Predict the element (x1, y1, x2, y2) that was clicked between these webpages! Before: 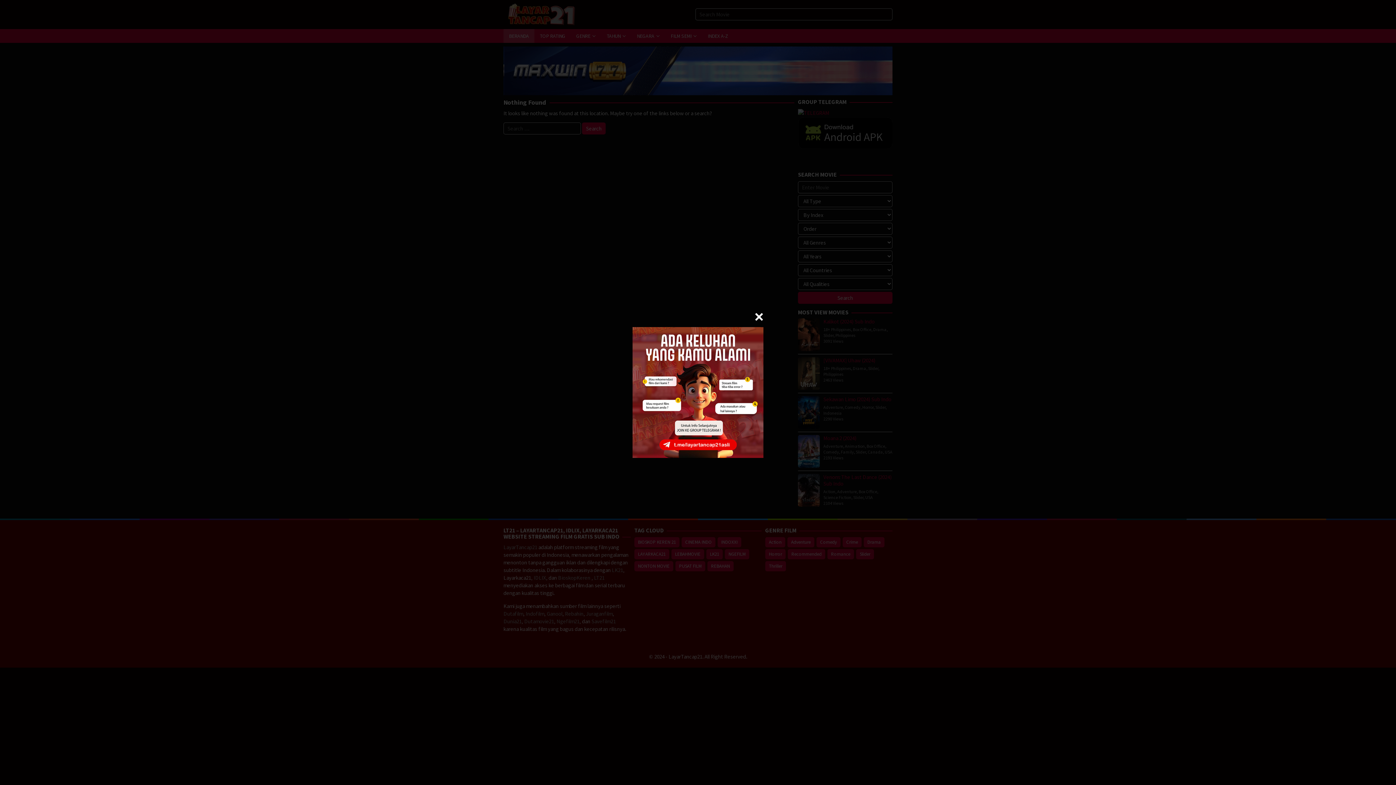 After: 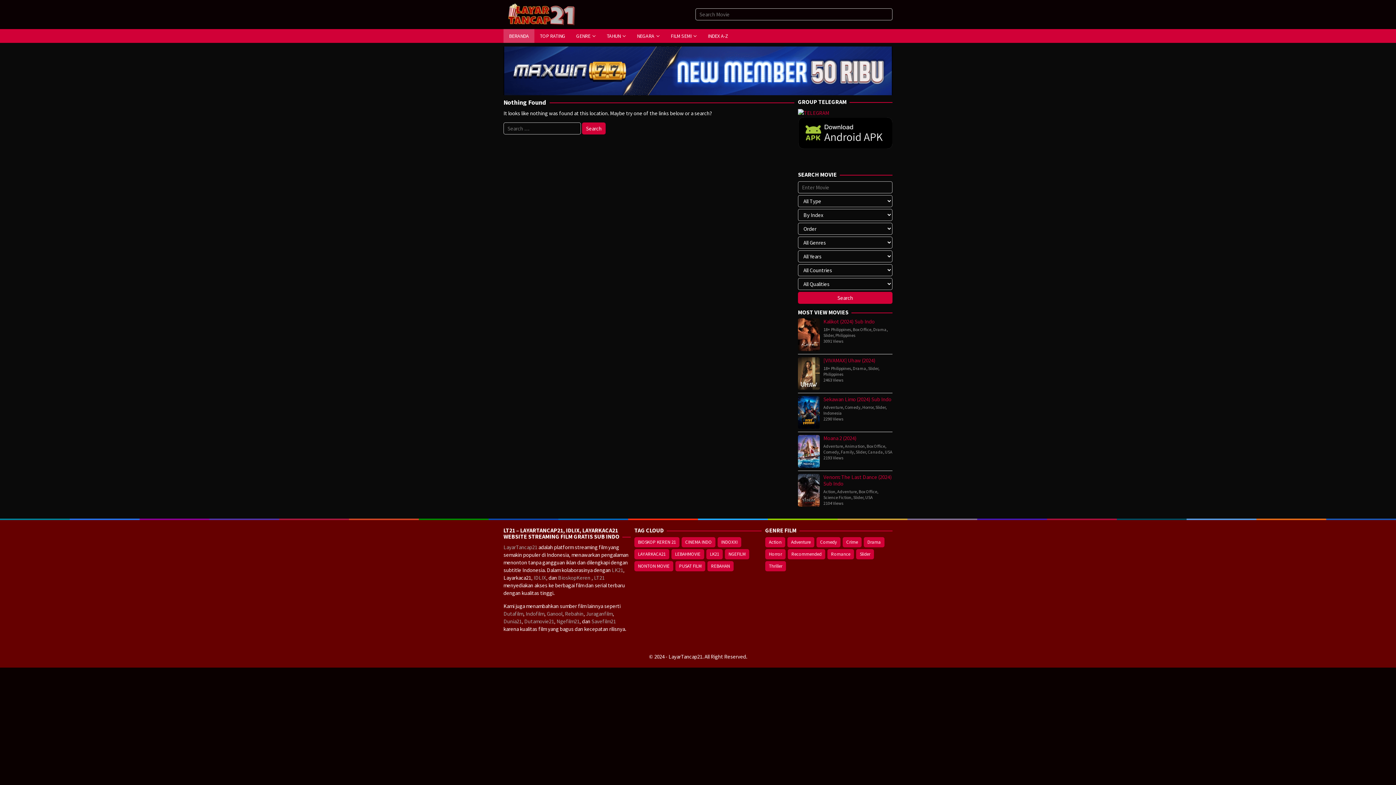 Action: bbox: (754, 312, 763, 321)